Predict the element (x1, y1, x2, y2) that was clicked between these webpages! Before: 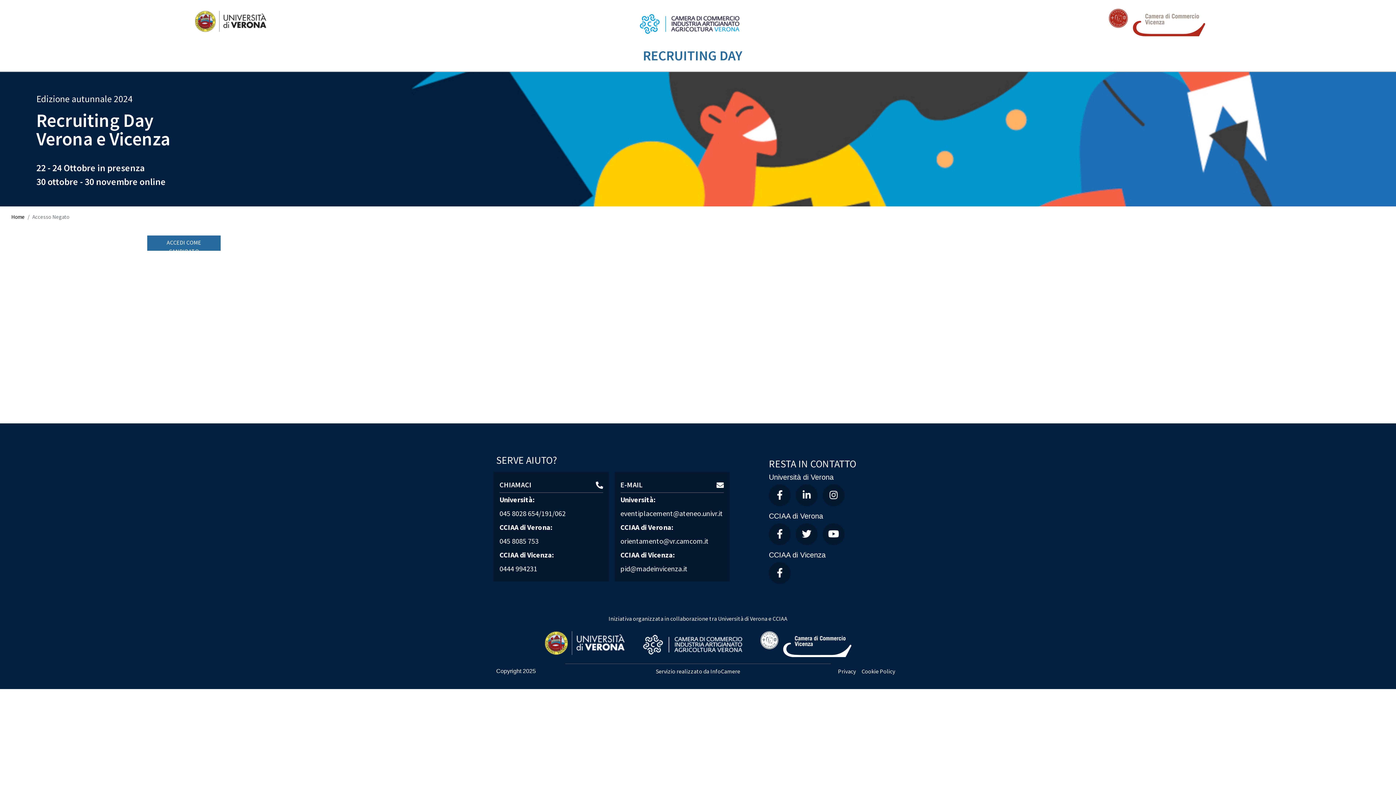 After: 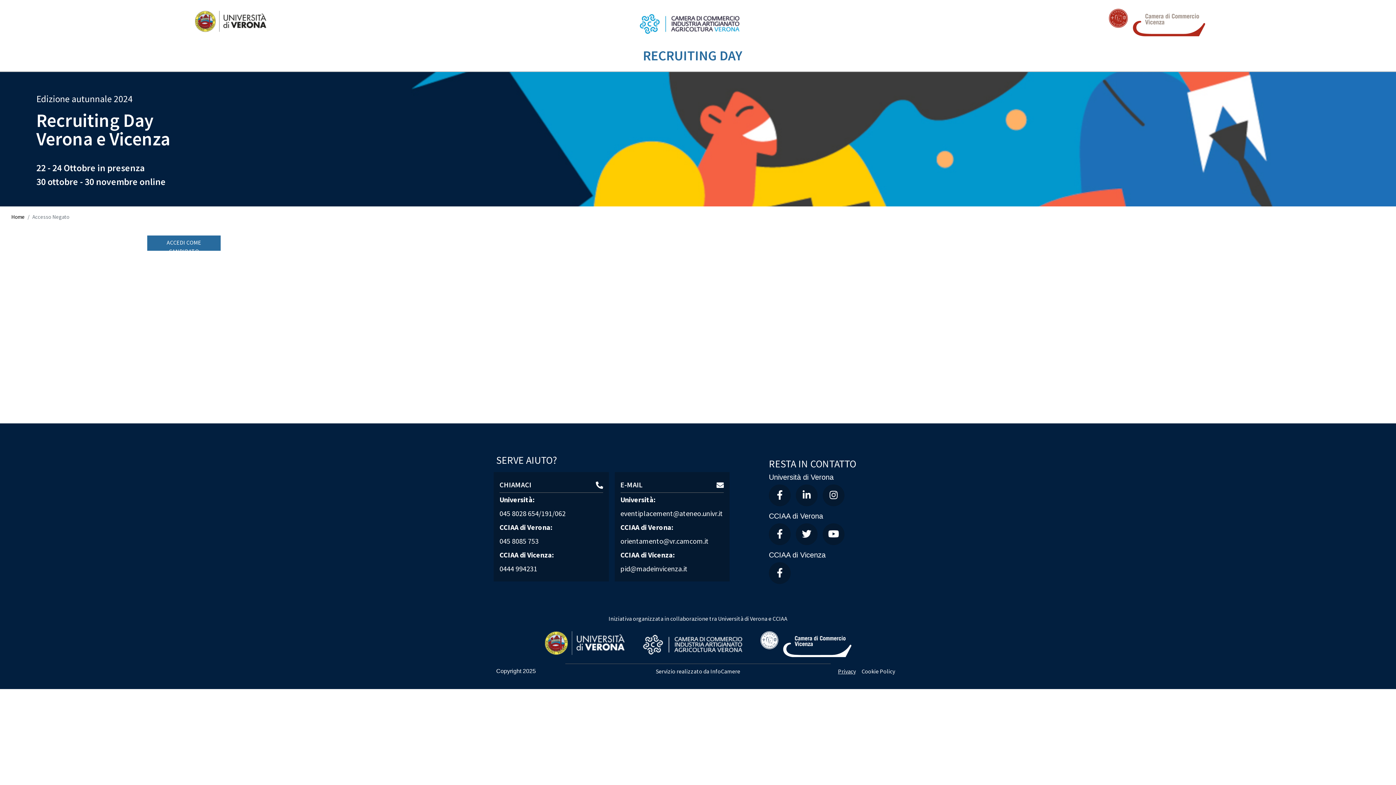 Action: bbox: (836, 664, 857, 678) label: Privacy